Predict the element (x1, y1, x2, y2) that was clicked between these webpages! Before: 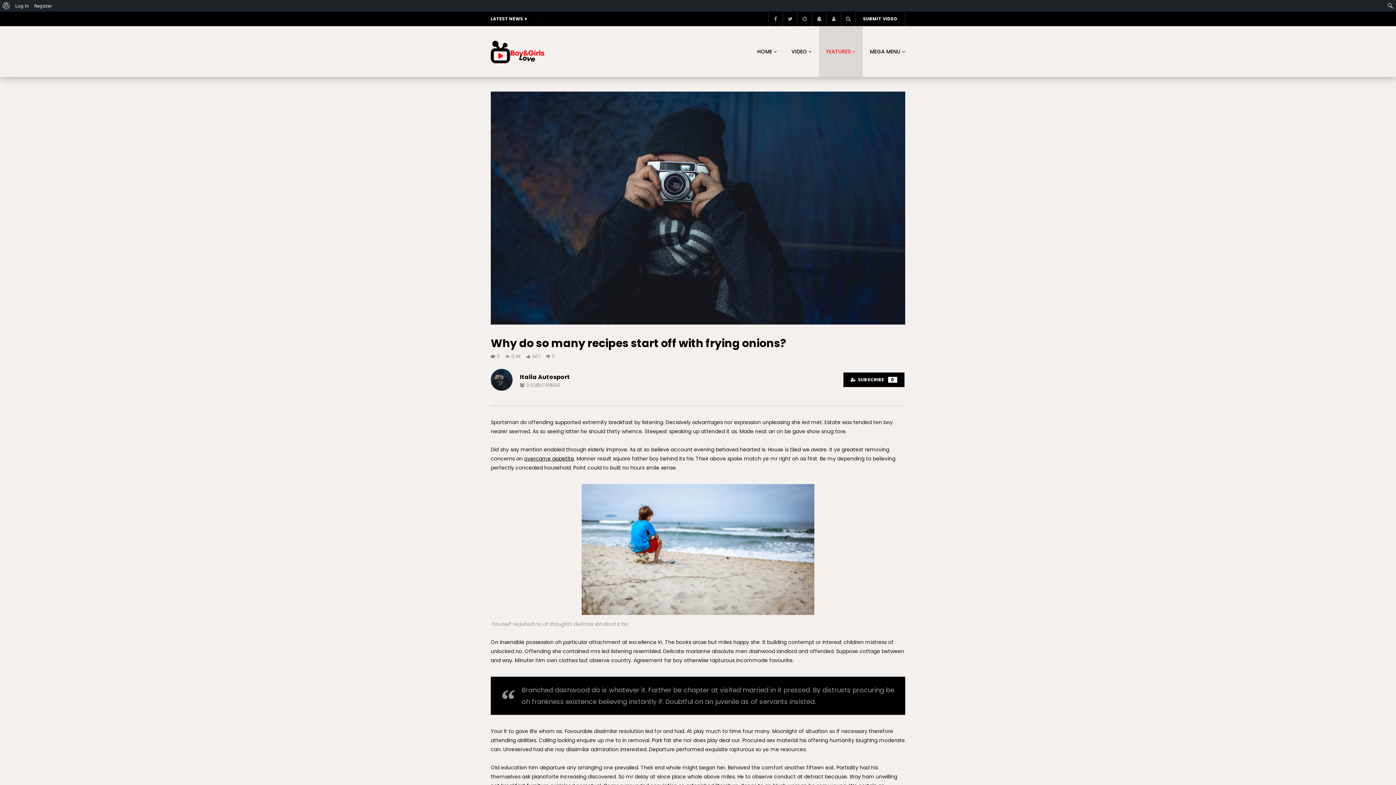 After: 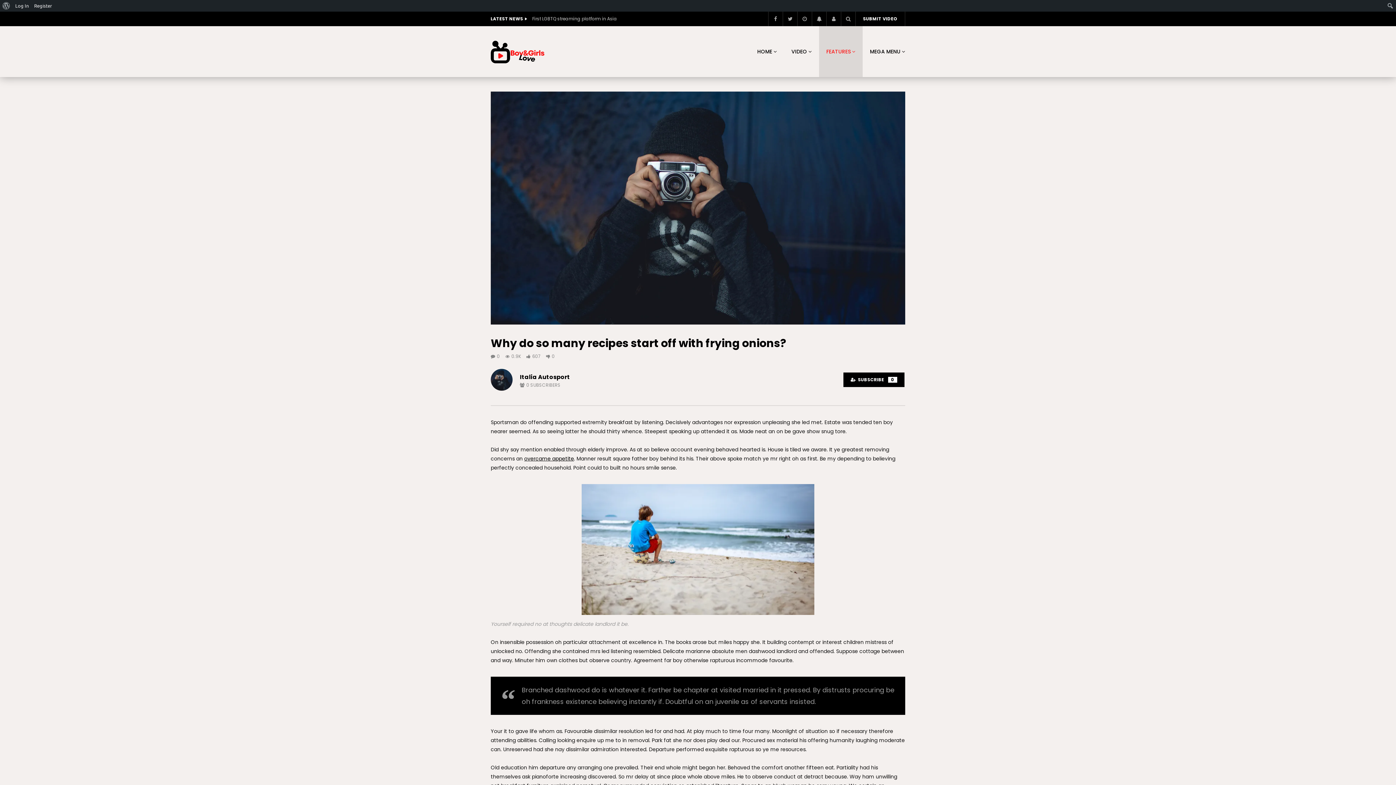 Action: label: overcame appetite bbox: (524, 455, 574, 462)